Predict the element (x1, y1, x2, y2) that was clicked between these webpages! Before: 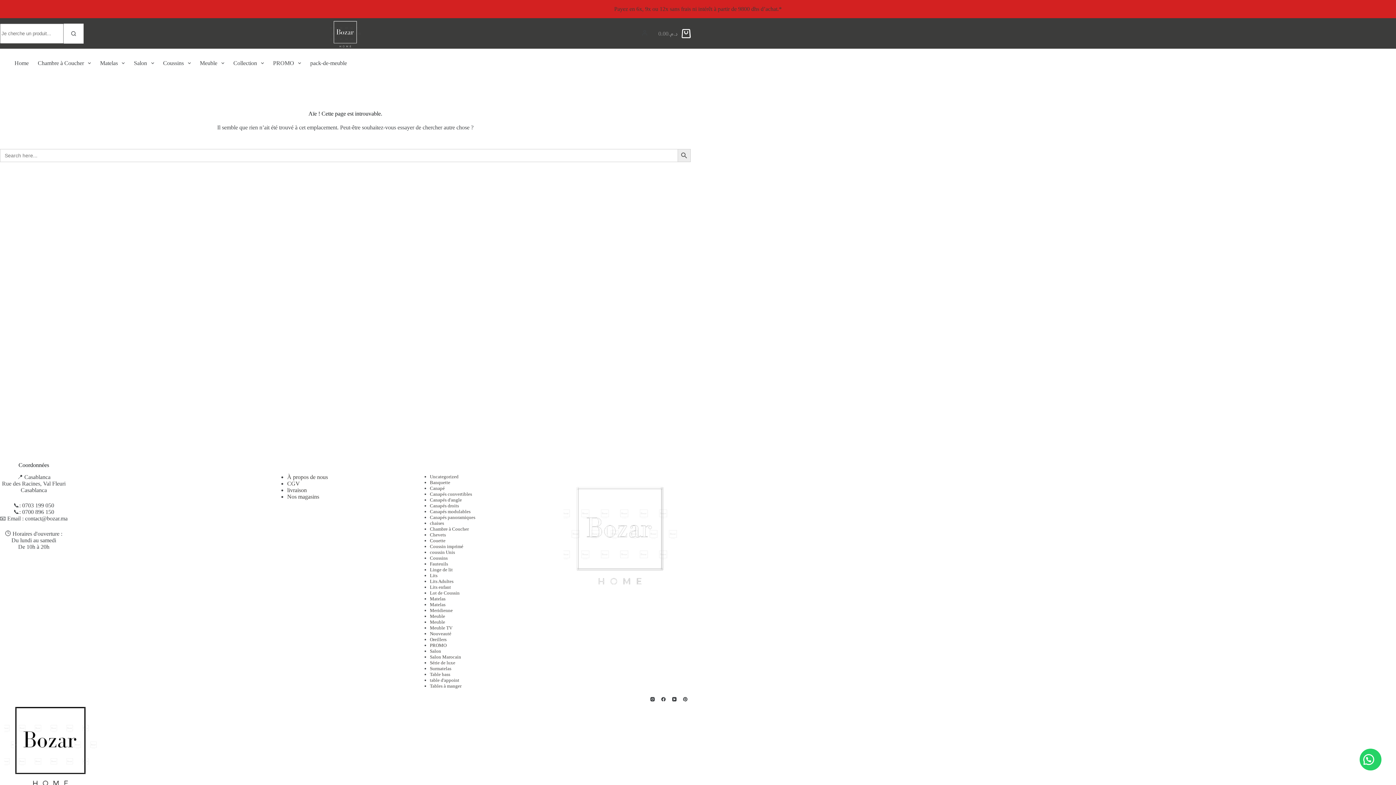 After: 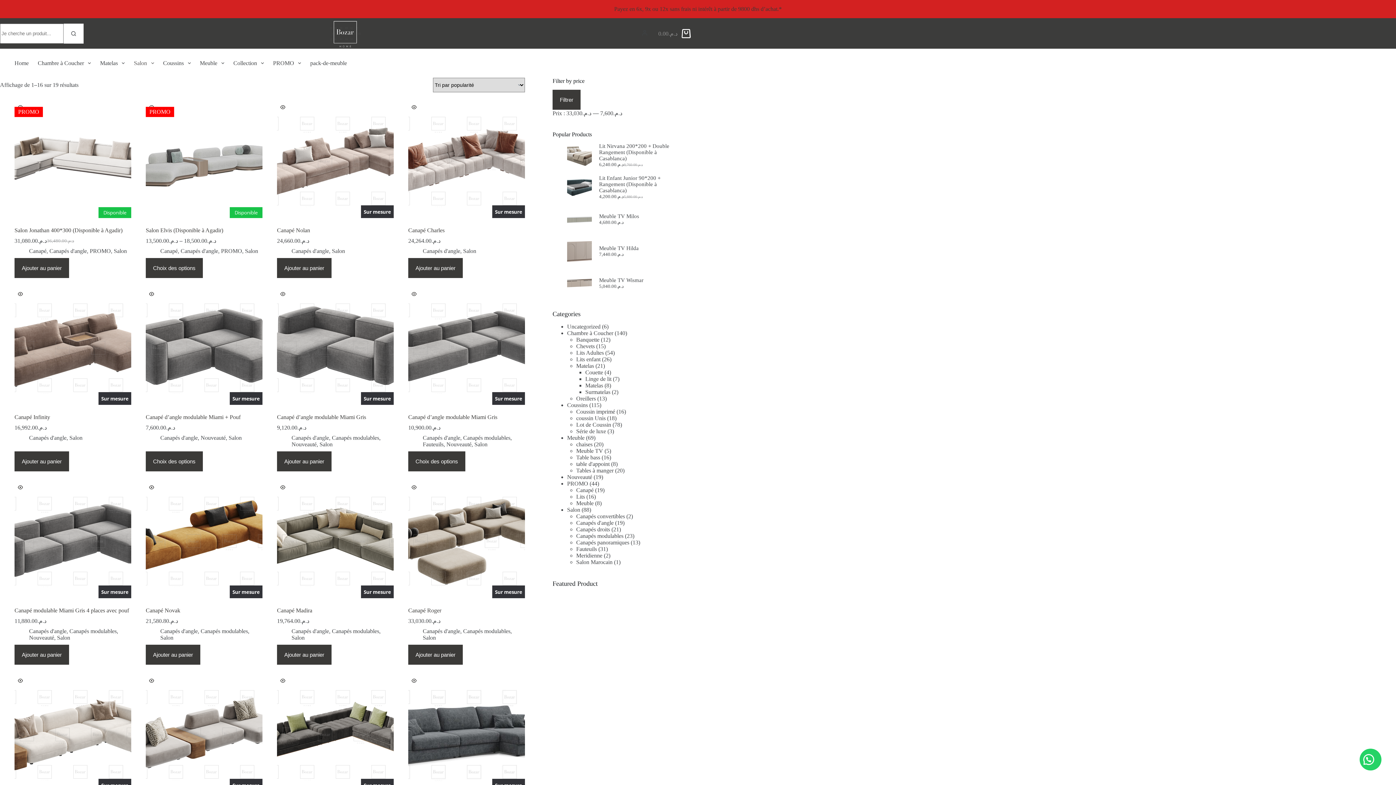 Action: label: Canapés d'angle bbox: (430, 497, 462, 502)